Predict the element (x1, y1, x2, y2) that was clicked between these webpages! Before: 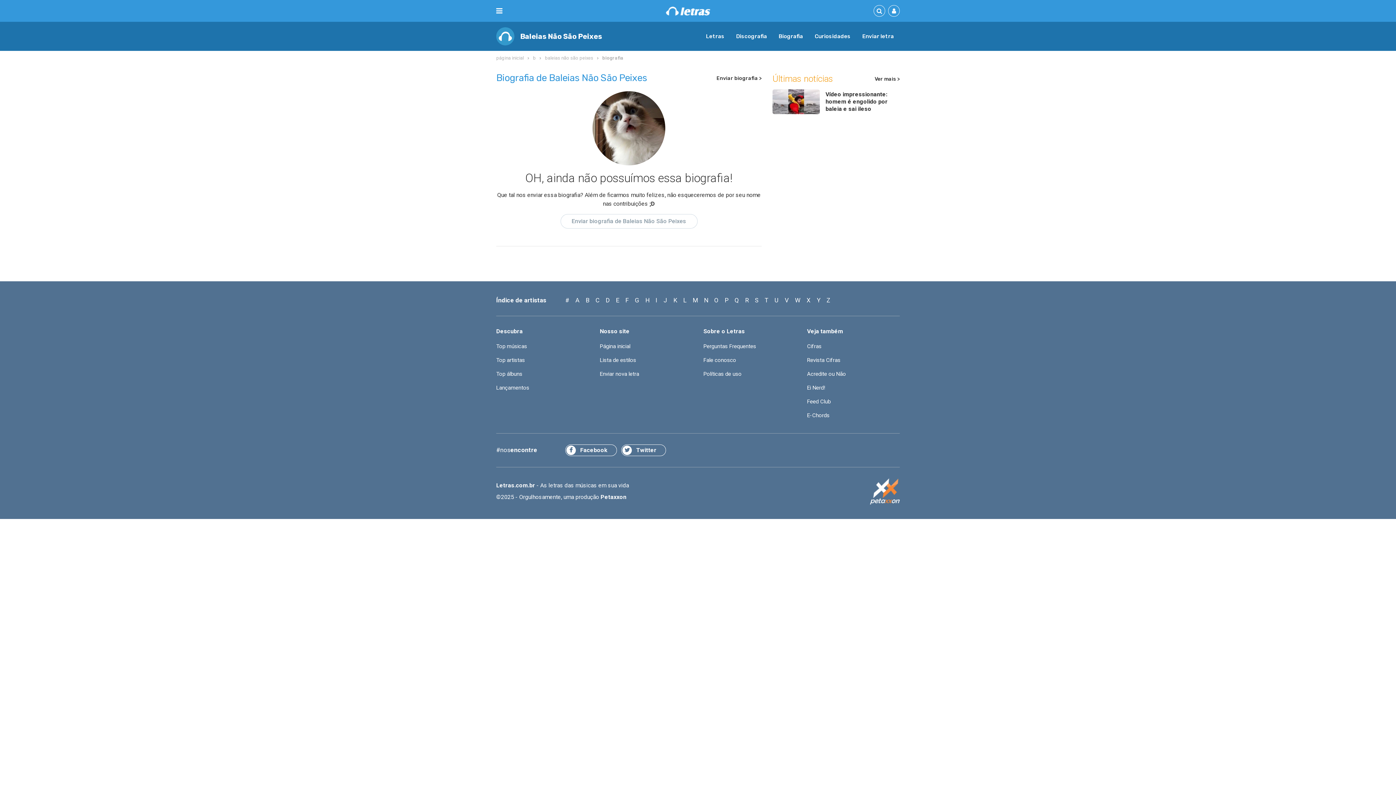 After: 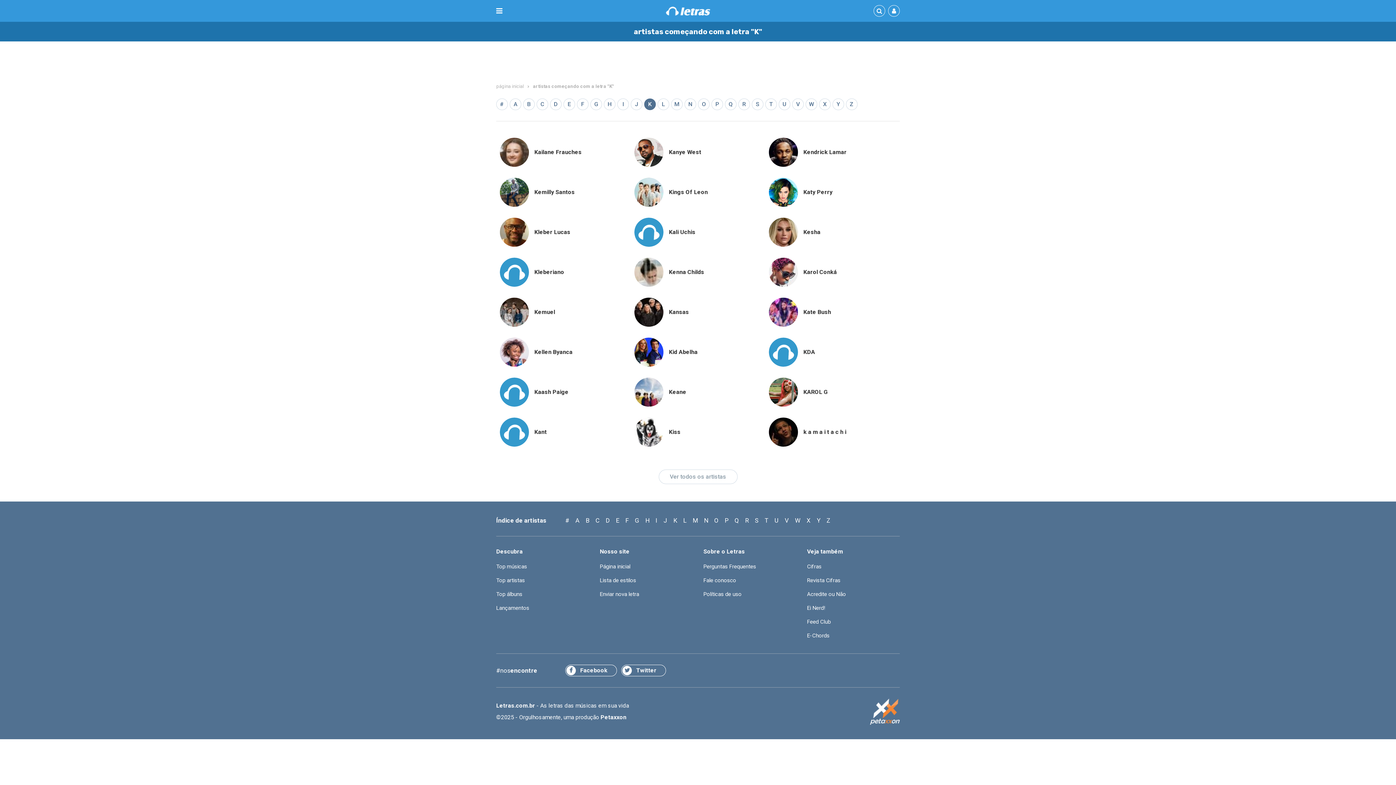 Action: bbox: (673, 295, 677, 305) label: K